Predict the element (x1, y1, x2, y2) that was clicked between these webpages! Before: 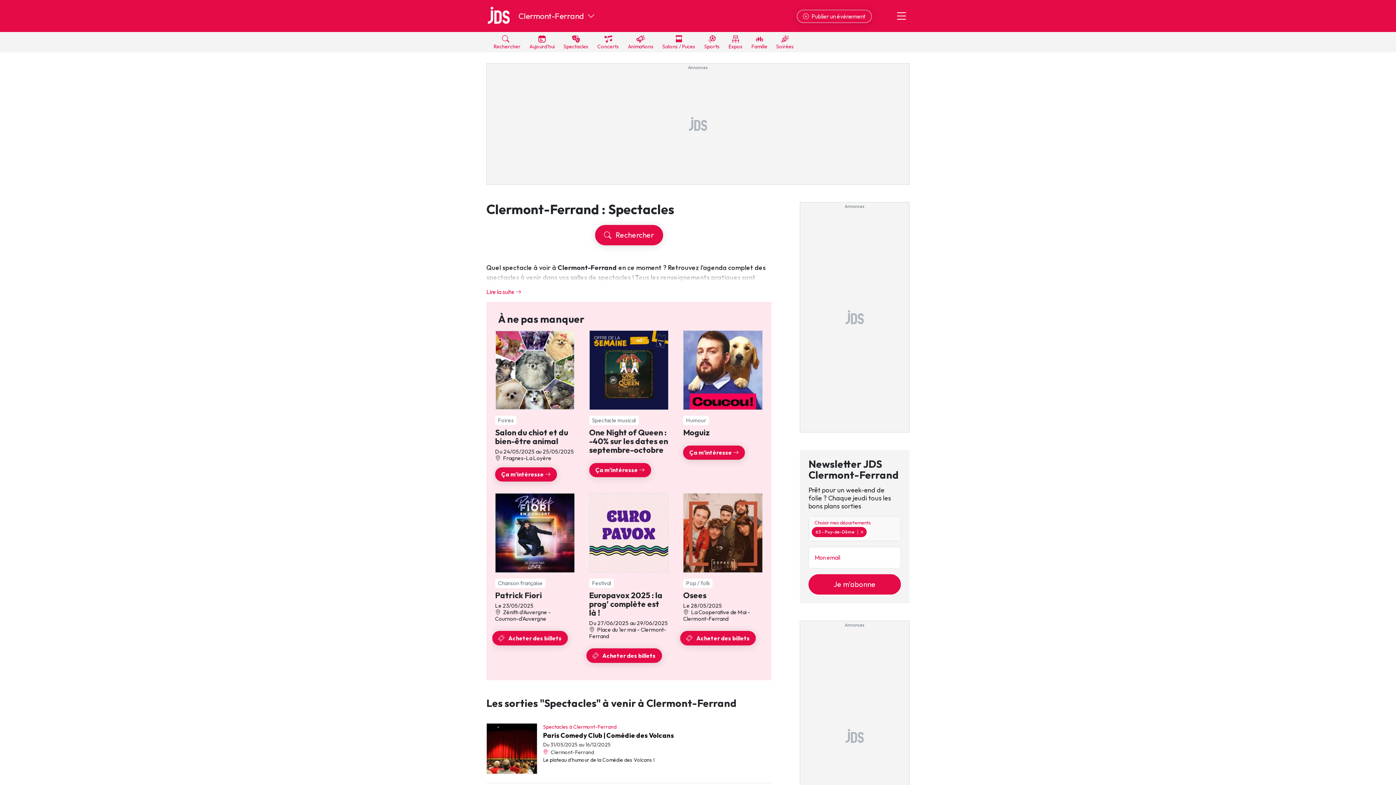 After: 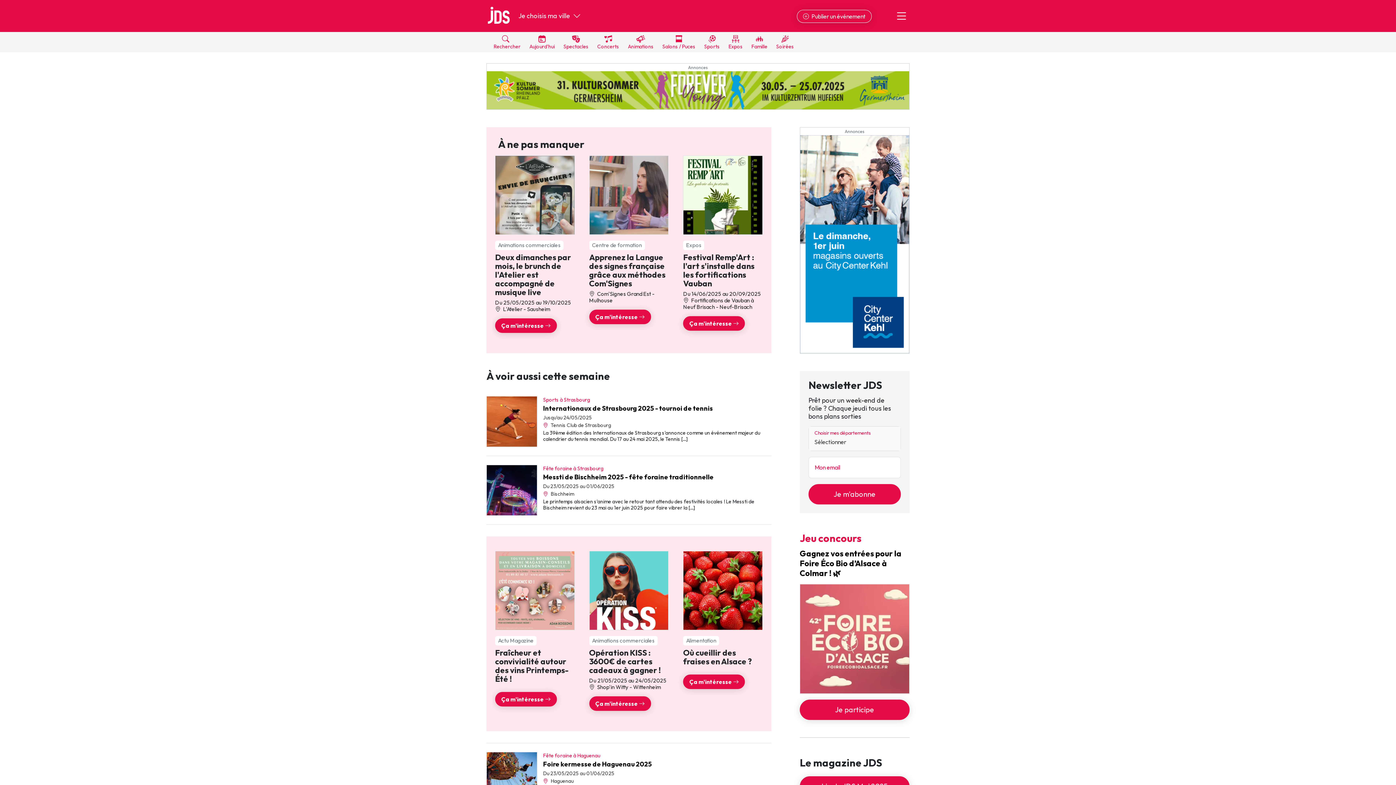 Action: bbox: (488, 4, 509, 26)